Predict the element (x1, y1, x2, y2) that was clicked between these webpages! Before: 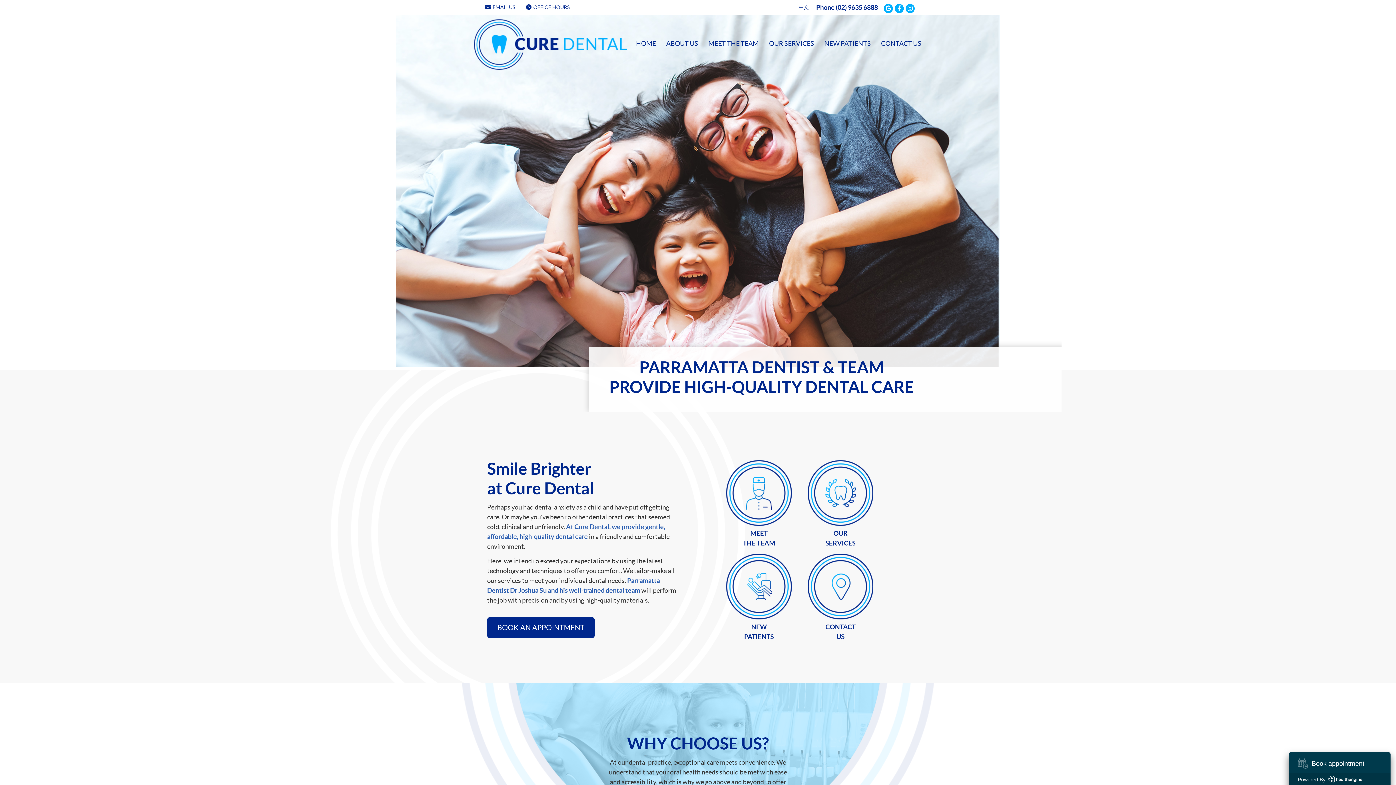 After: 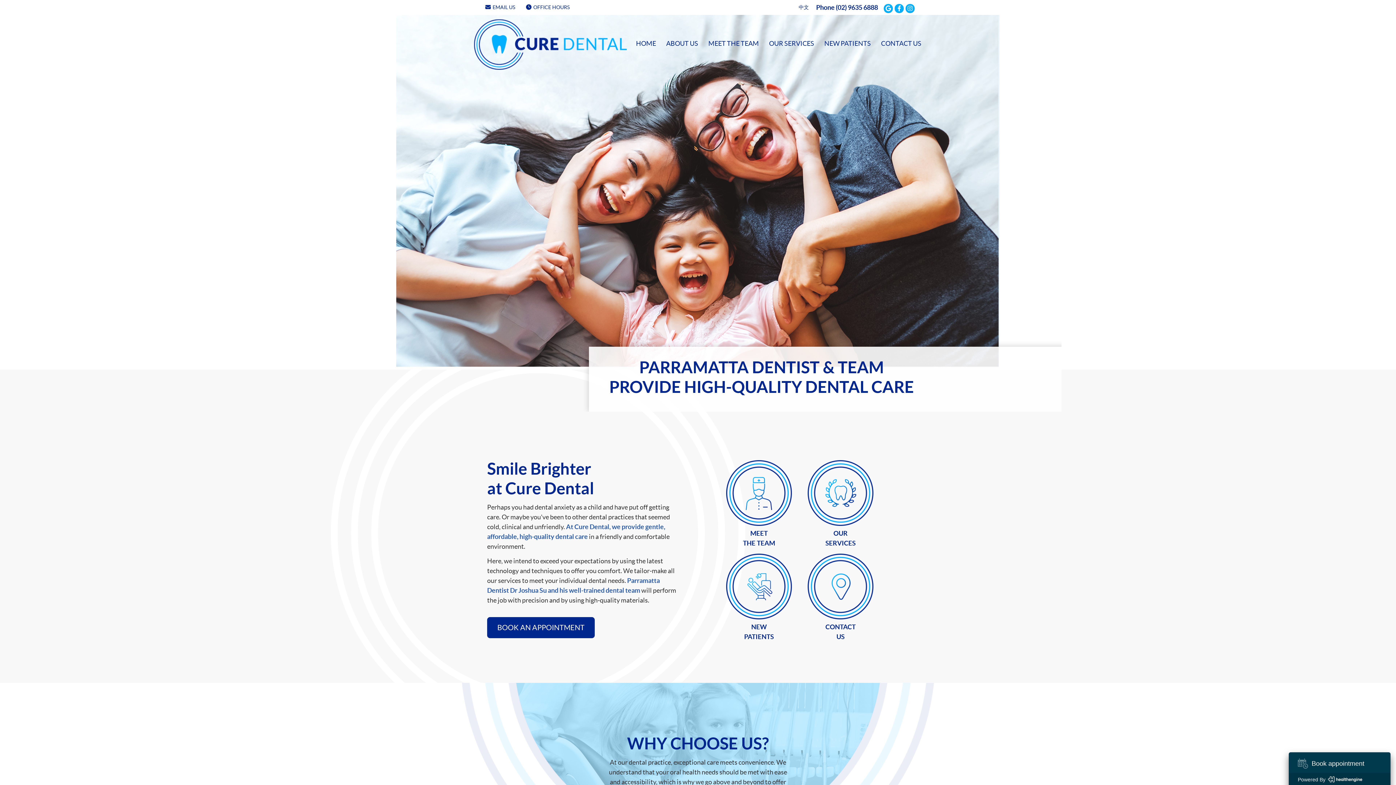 Action: bbox: (836, 3, 878, 11) label: (02) 9635 6888